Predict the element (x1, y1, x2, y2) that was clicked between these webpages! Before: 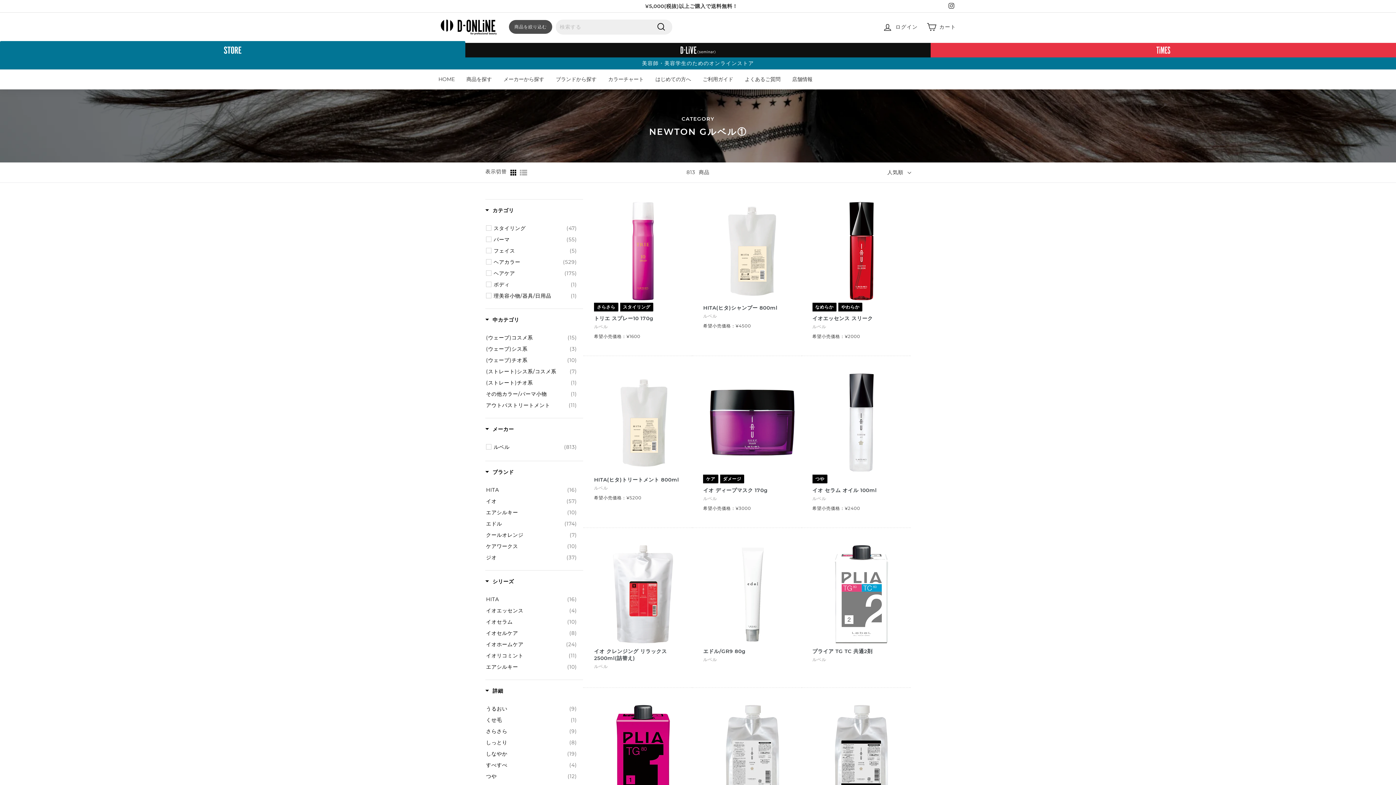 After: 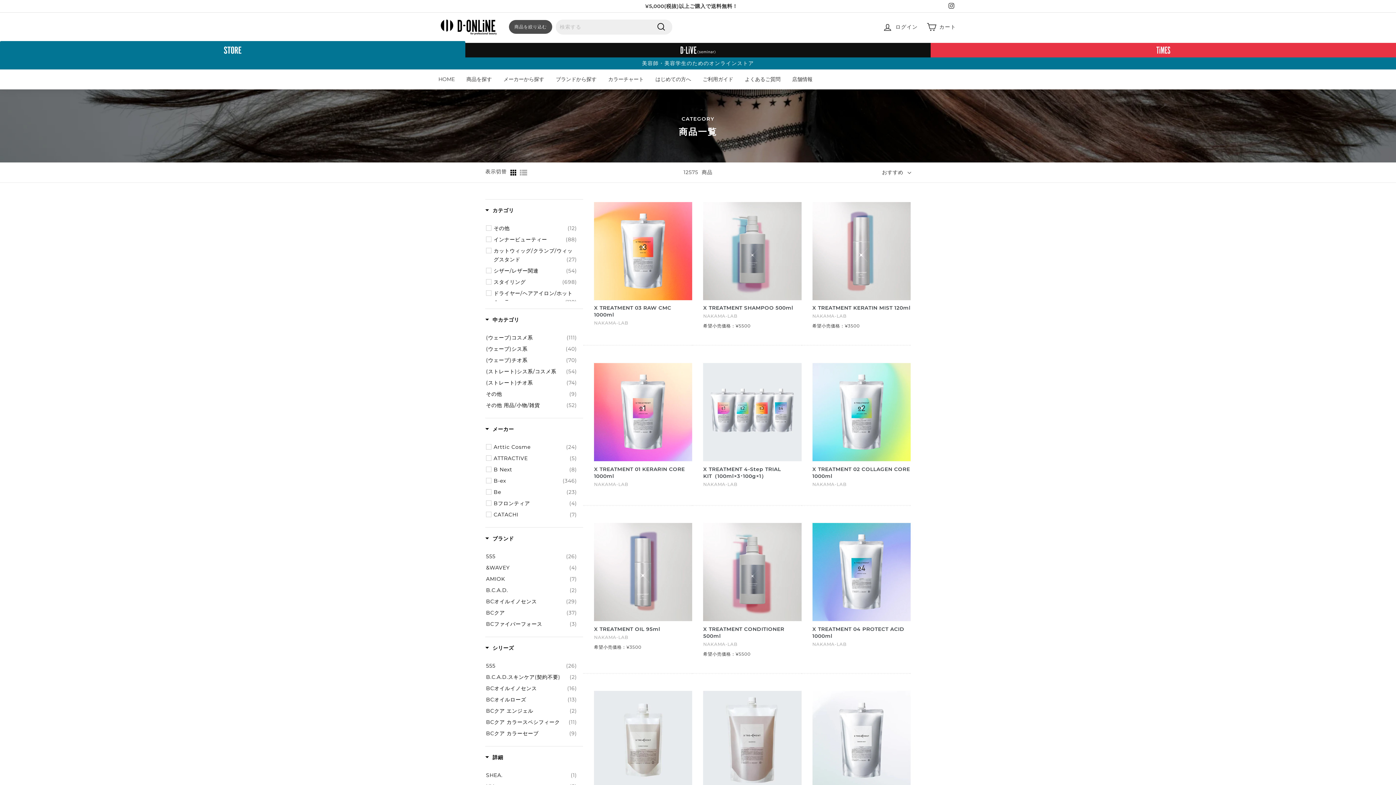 Action: bbox: (460, 69, 497, 89) label: 商品を探す